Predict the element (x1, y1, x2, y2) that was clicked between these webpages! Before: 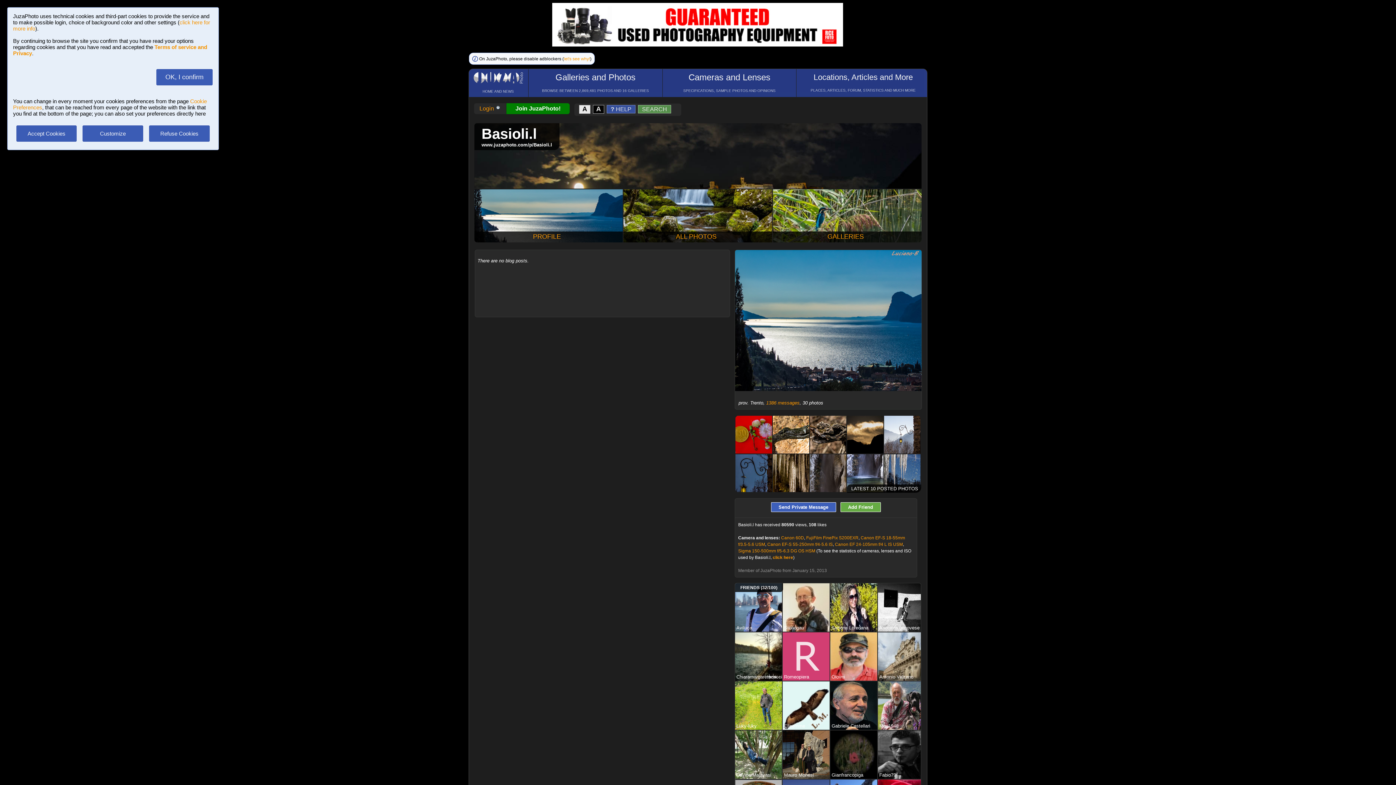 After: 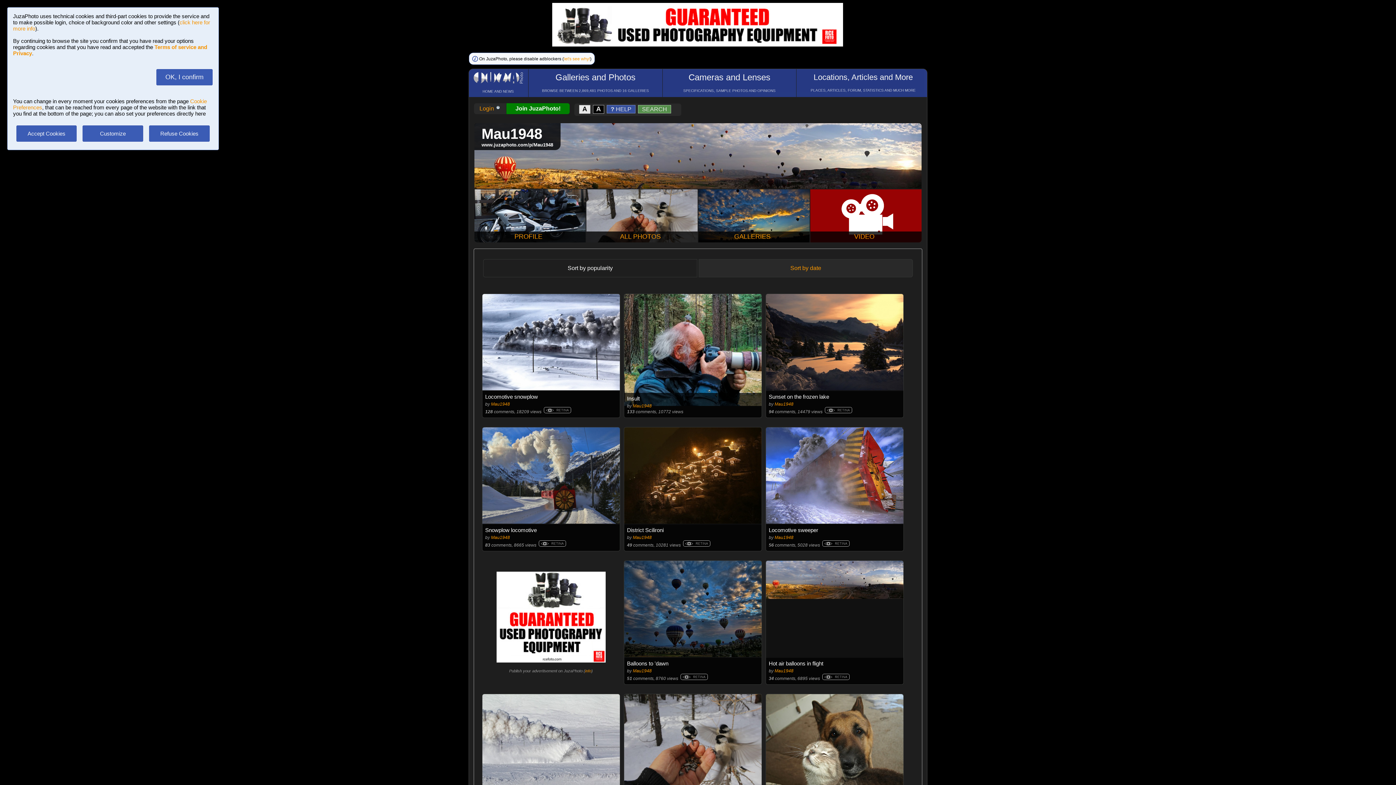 Action: bbox: (876, 679, 927, 733)